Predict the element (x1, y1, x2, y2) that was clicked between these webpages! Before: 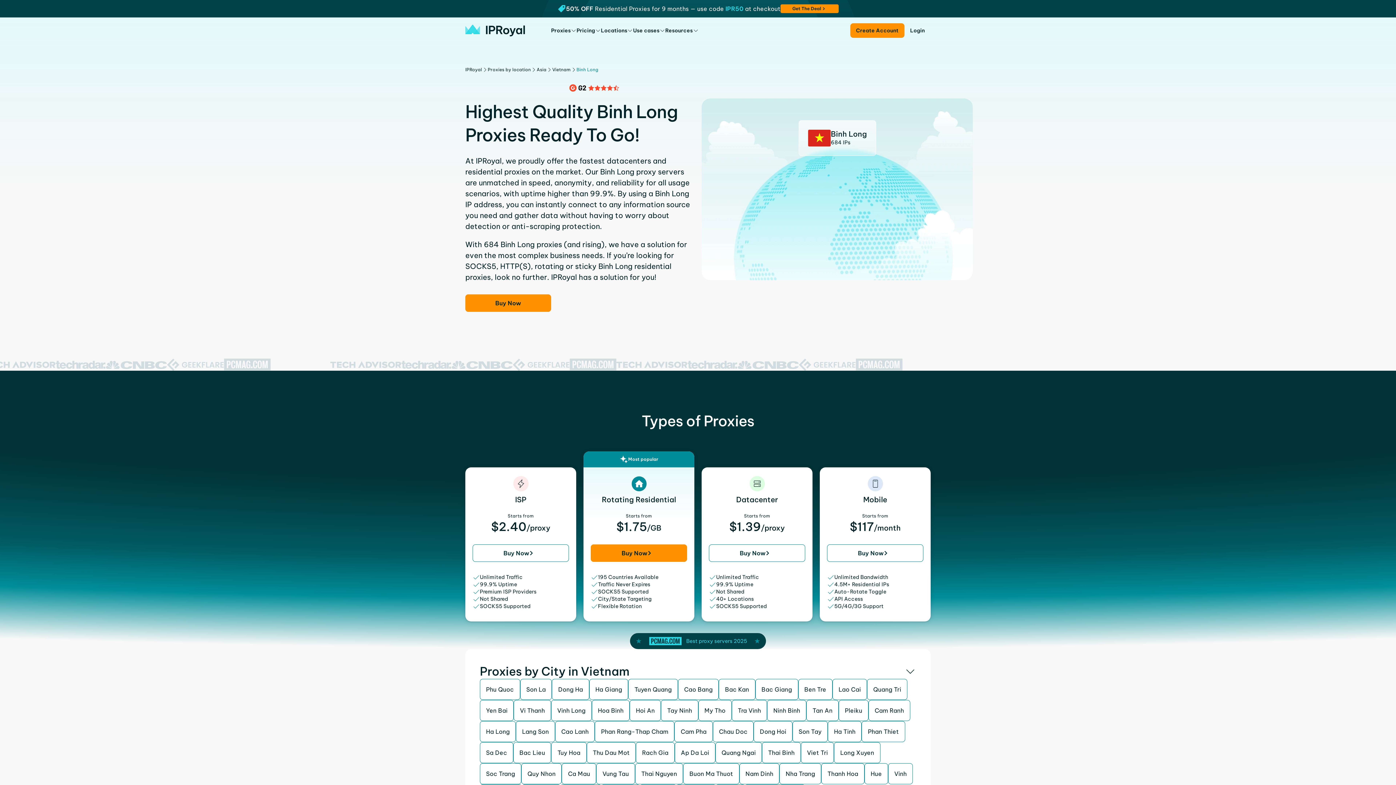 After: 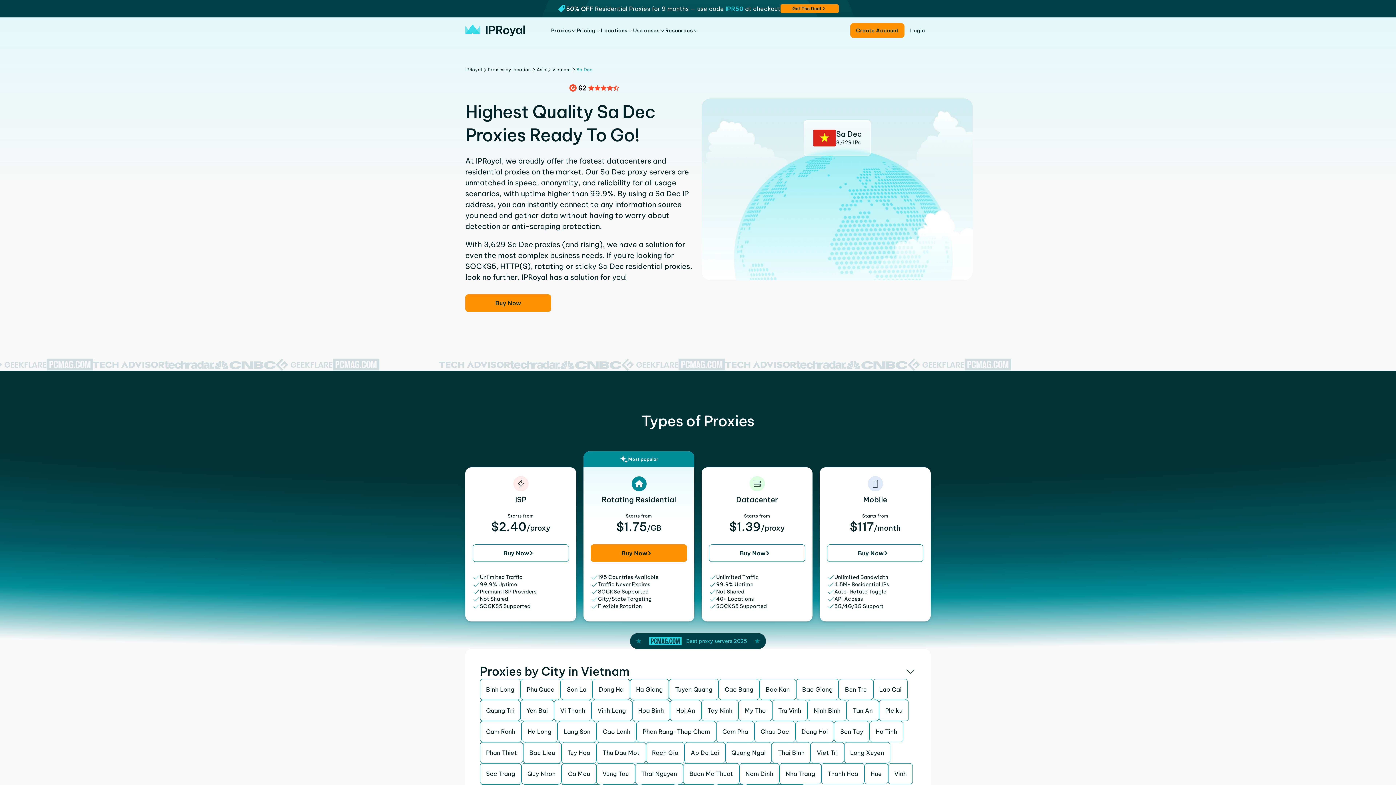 Action: bbox: (480, 742, 513, 763) label: Sa Dec